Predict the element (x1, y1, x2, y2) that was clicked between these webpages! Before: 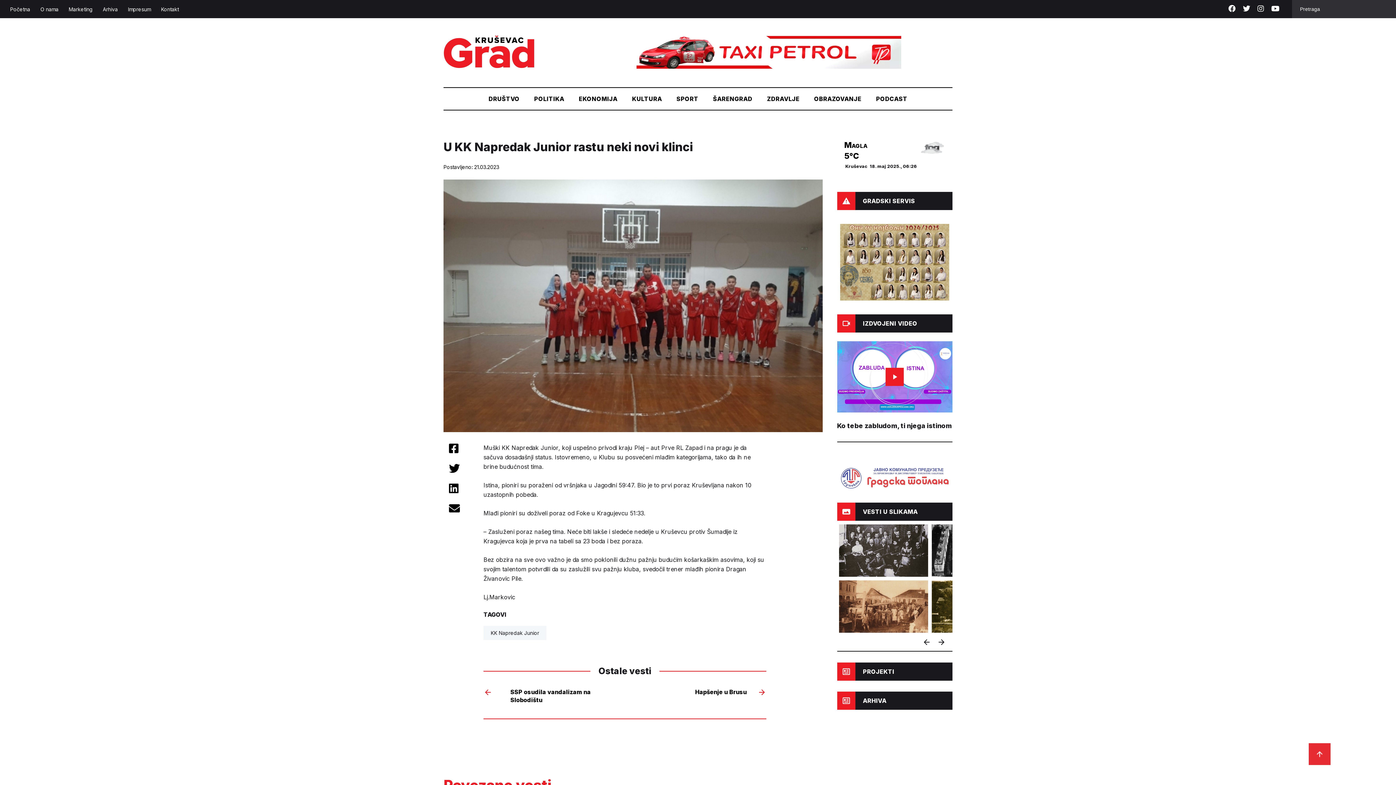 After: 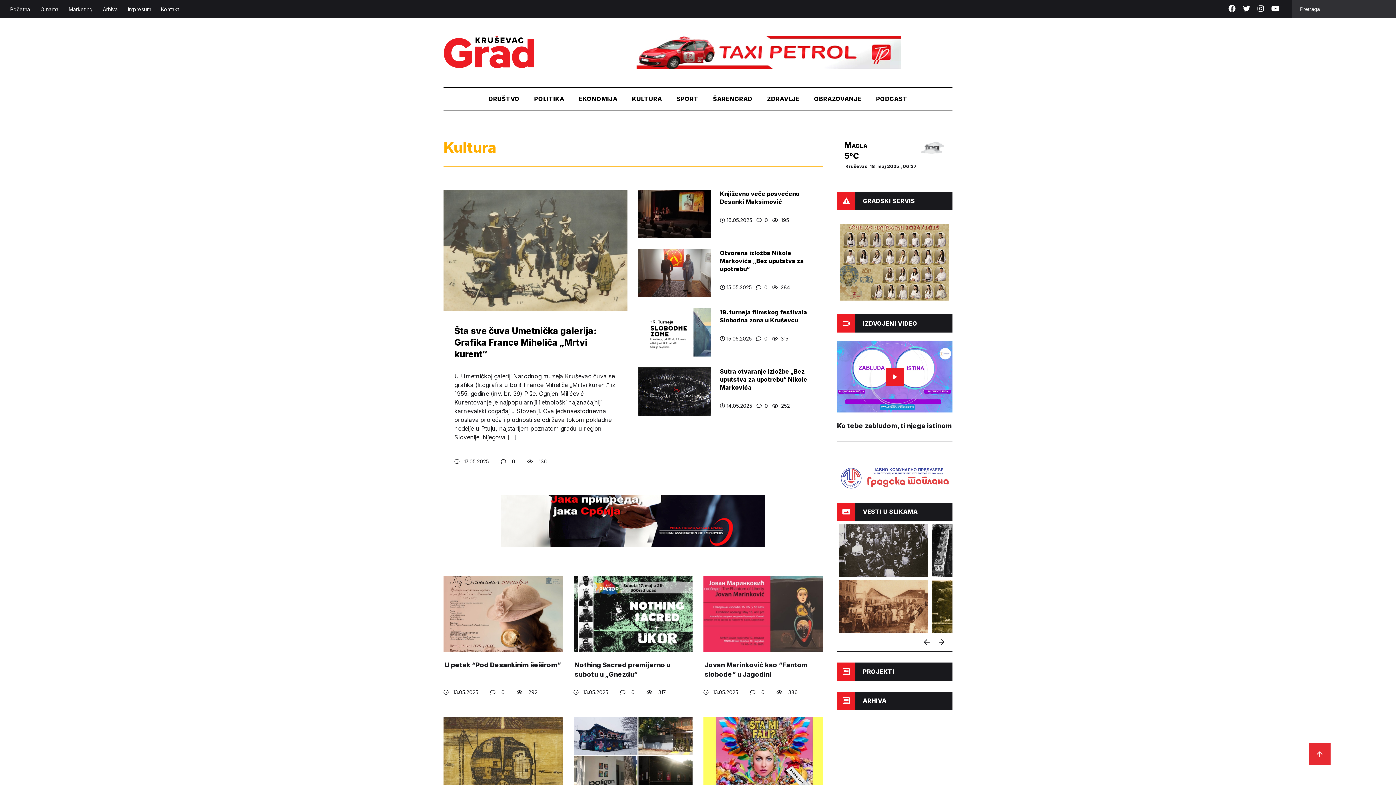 Action: label: KULTURA bbox: (632, 95, 662, 102)